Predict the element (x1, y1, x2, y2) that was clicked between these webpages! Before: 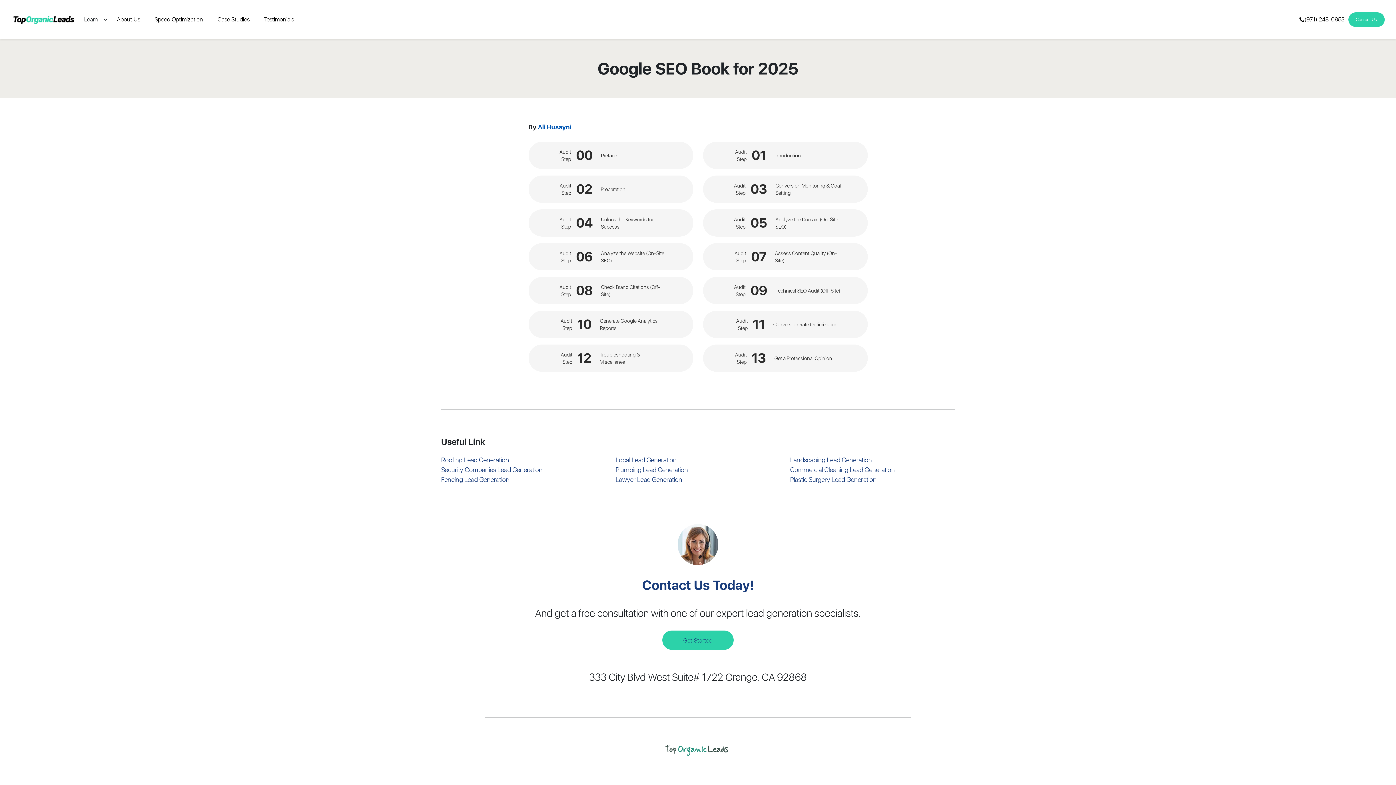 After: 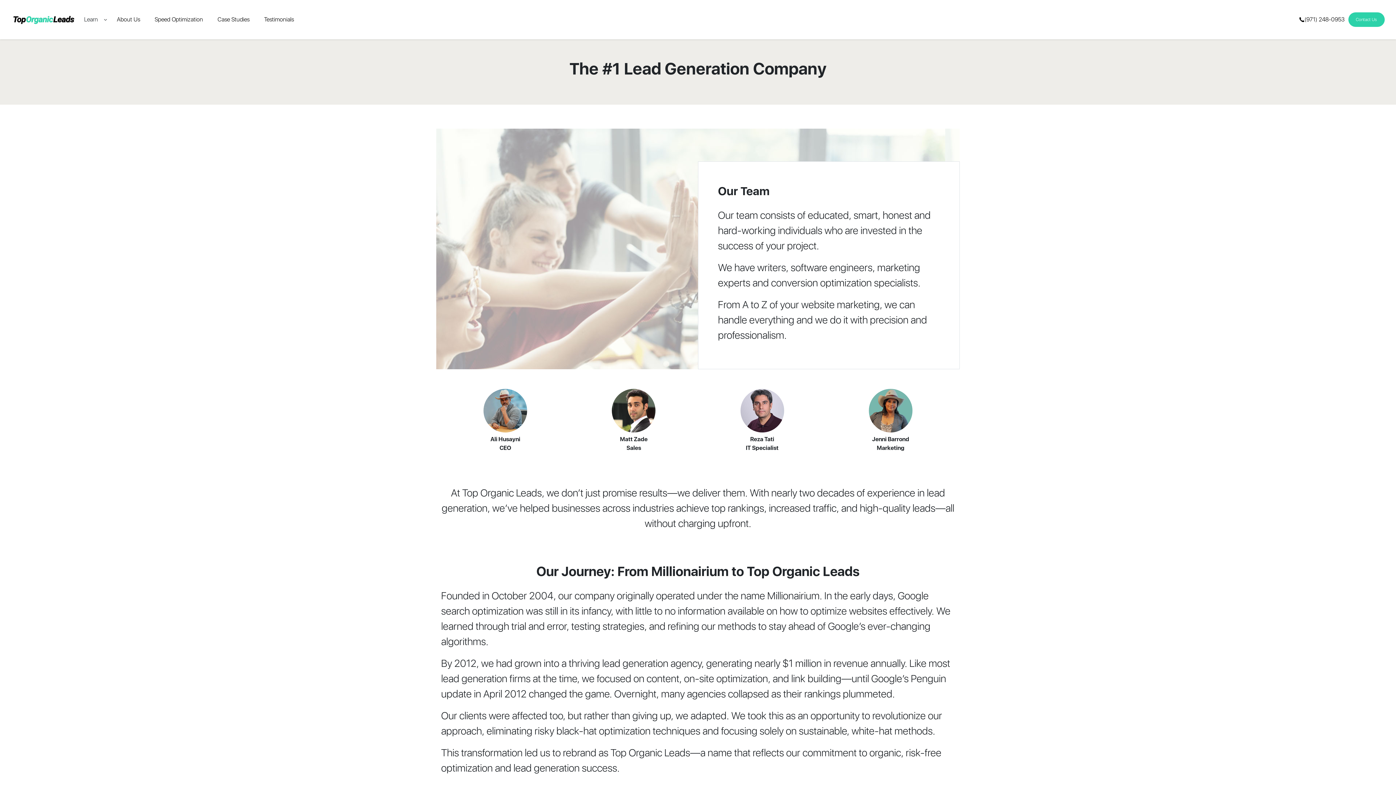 Action: label: About Us bbox: (113, 13, 143, 25)